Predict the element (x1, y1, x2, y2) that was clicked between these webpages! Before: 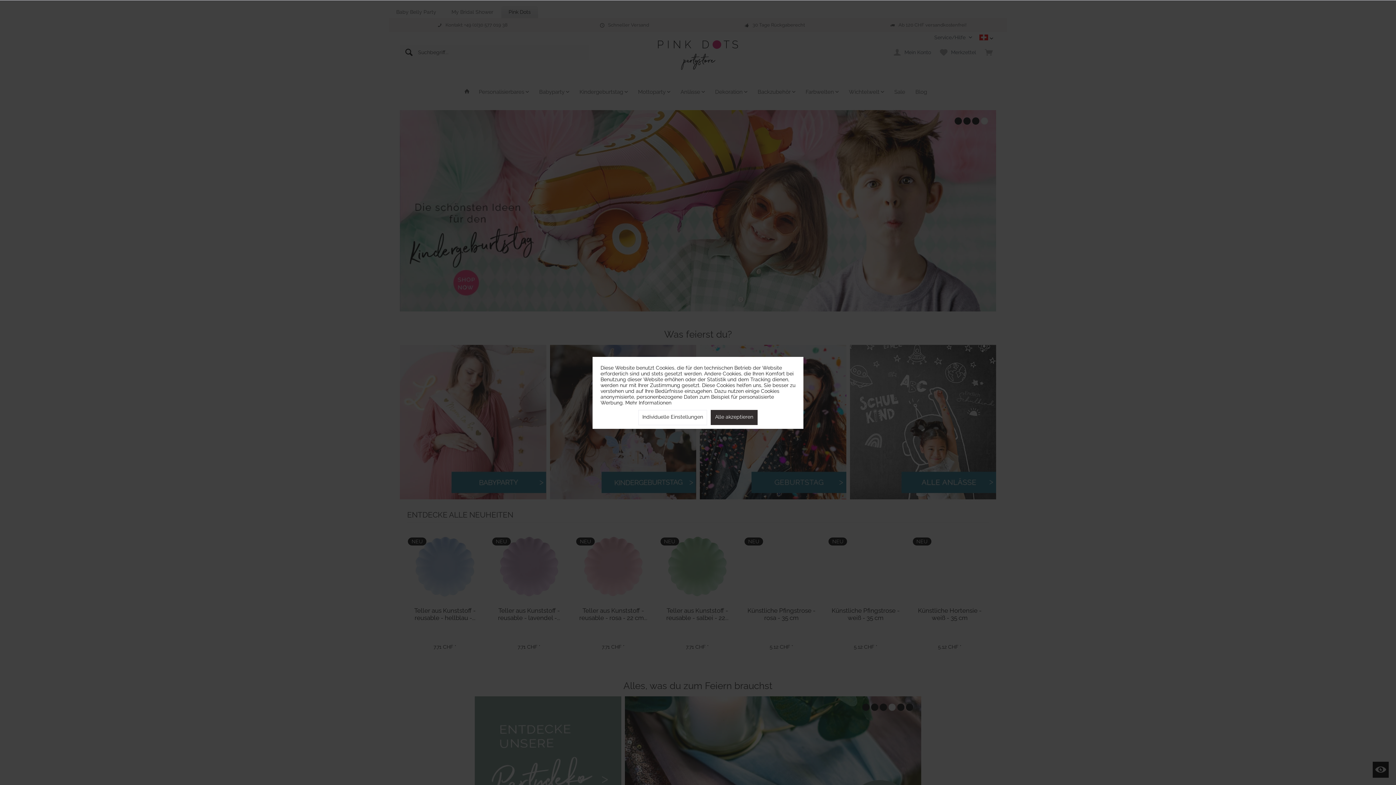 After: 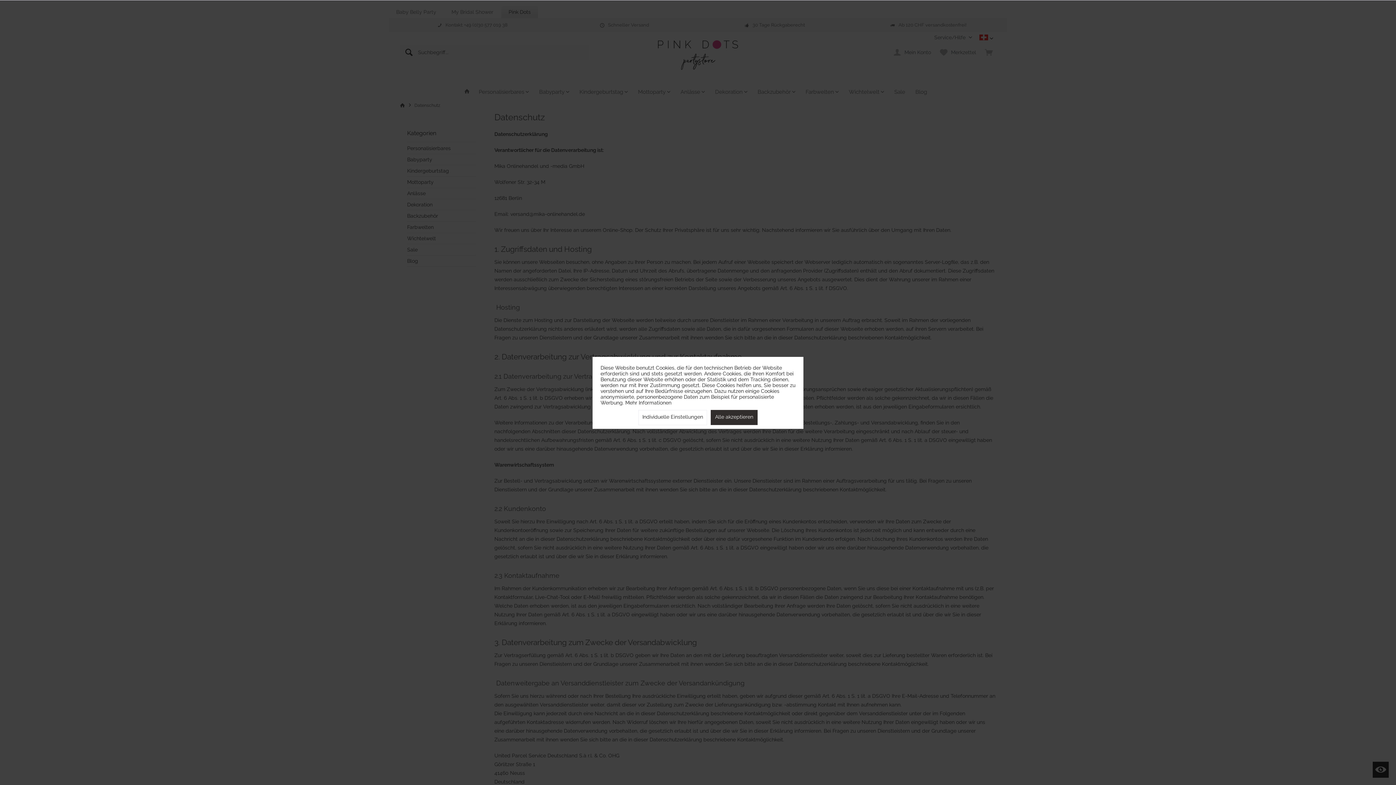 Action: bbox: (625, 399, 671, 405) label: Mehr Informationen